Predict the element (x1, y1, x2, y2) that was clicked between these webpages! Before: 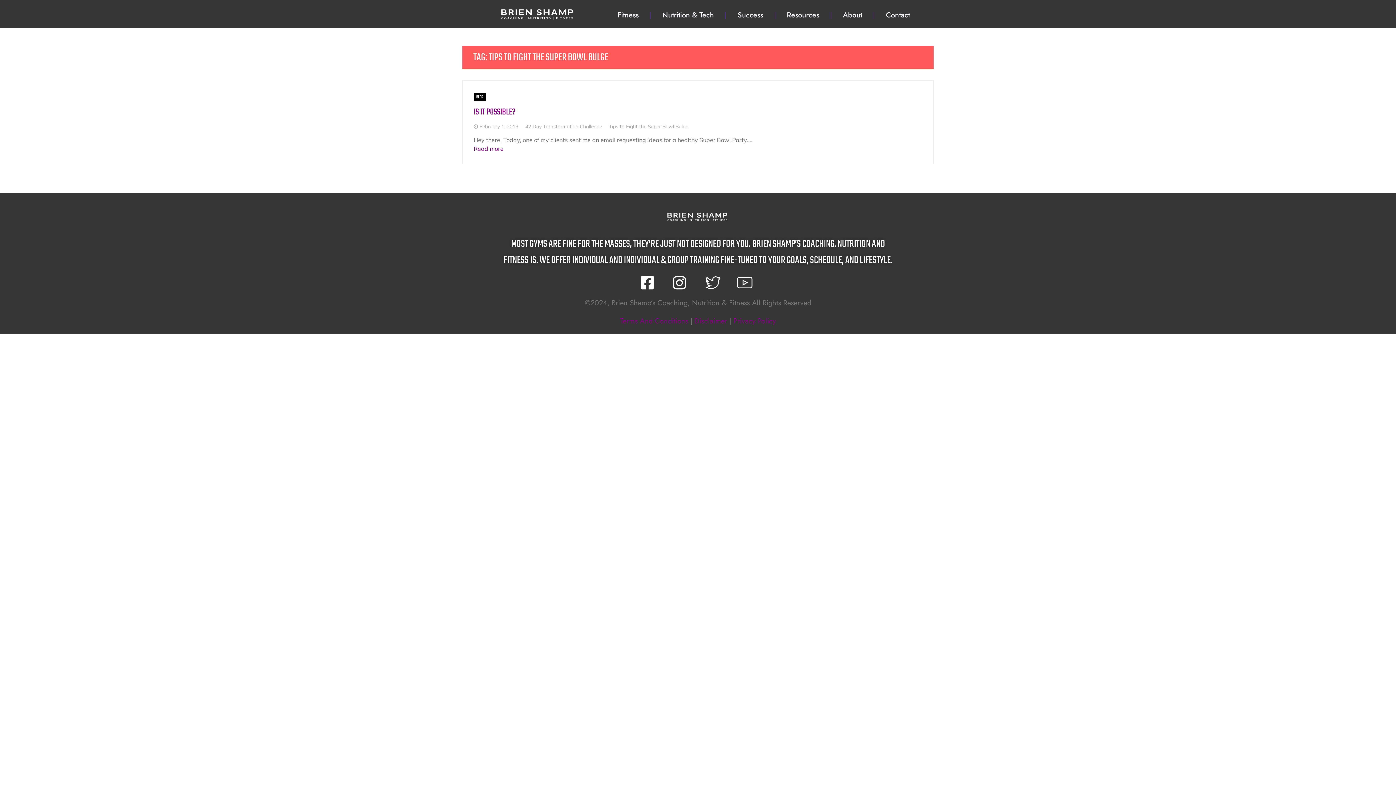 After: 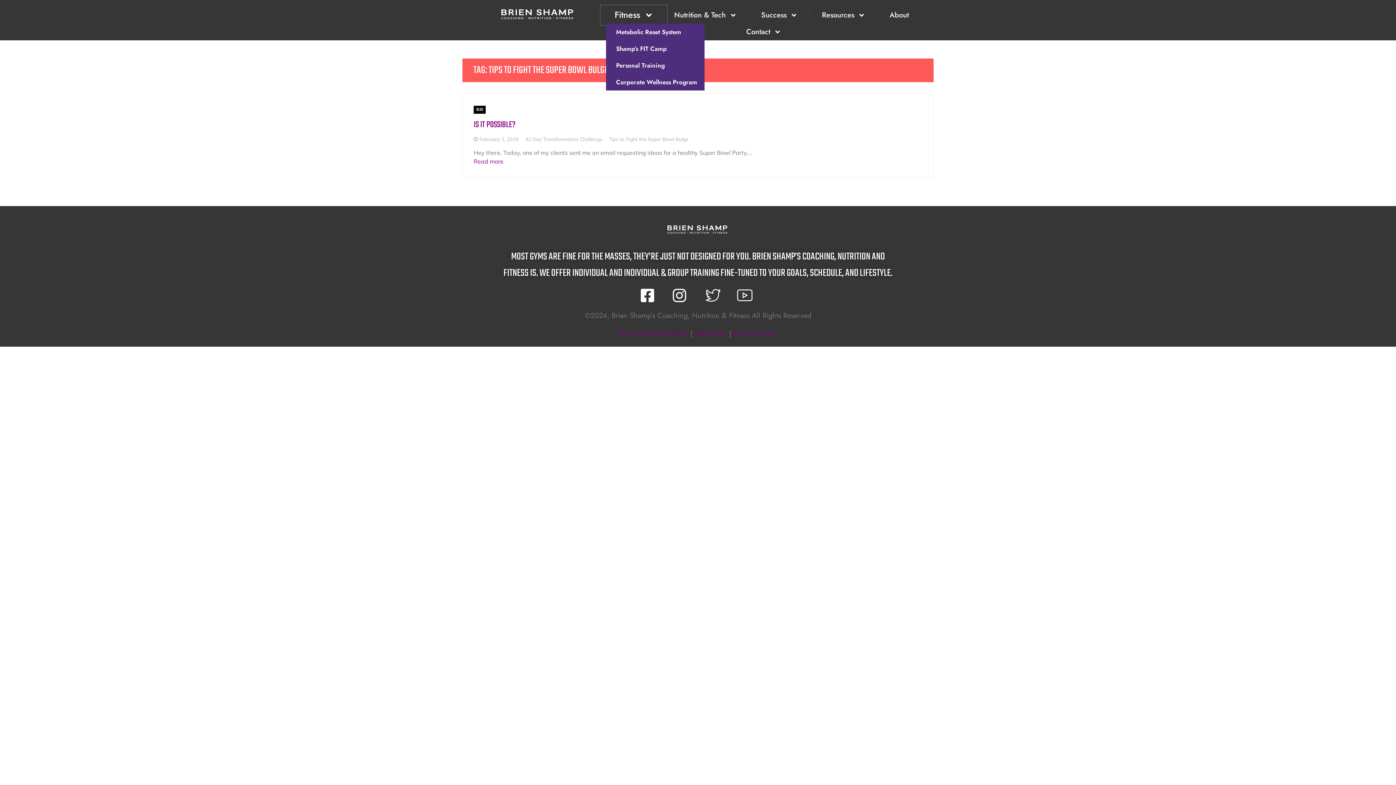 Action: bbox: (606, 6, 650, 23) label: Fitness